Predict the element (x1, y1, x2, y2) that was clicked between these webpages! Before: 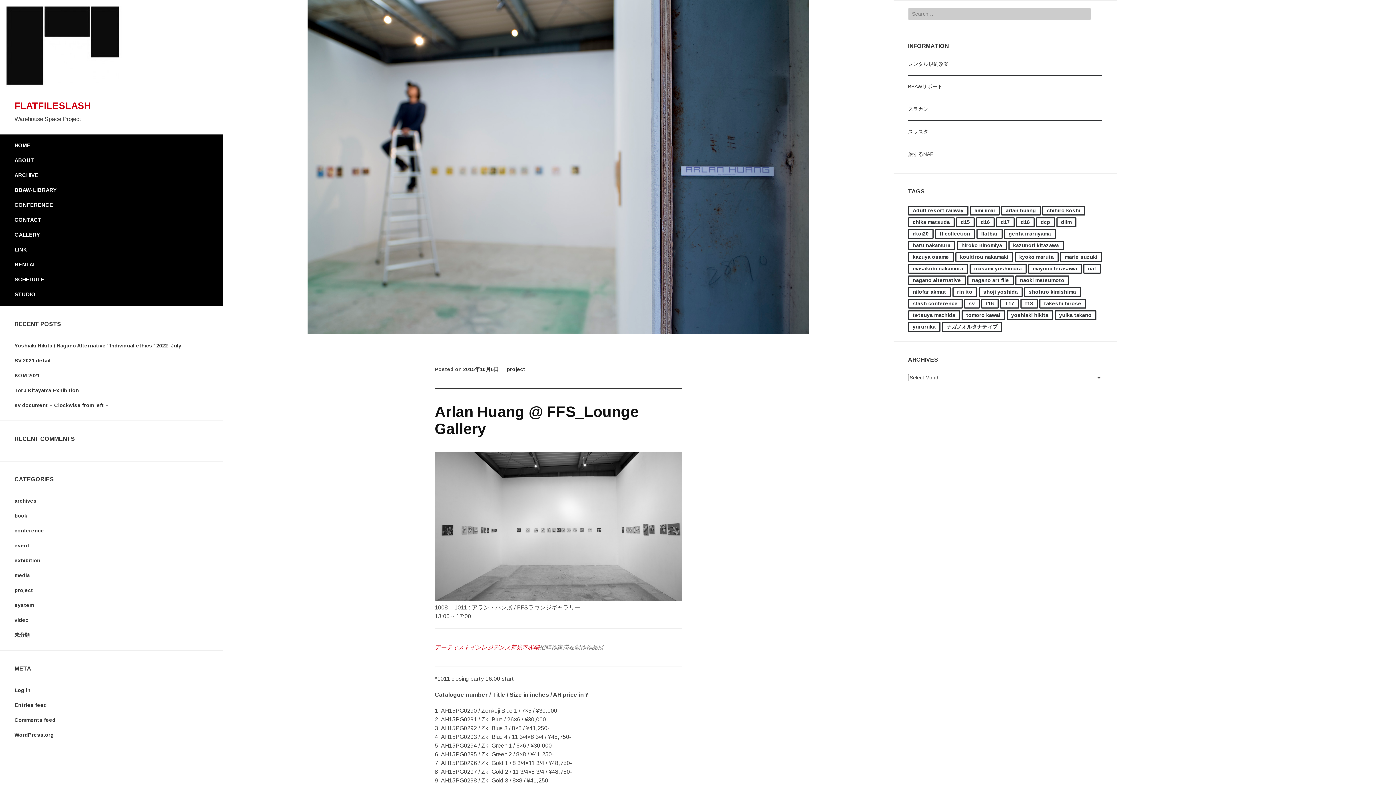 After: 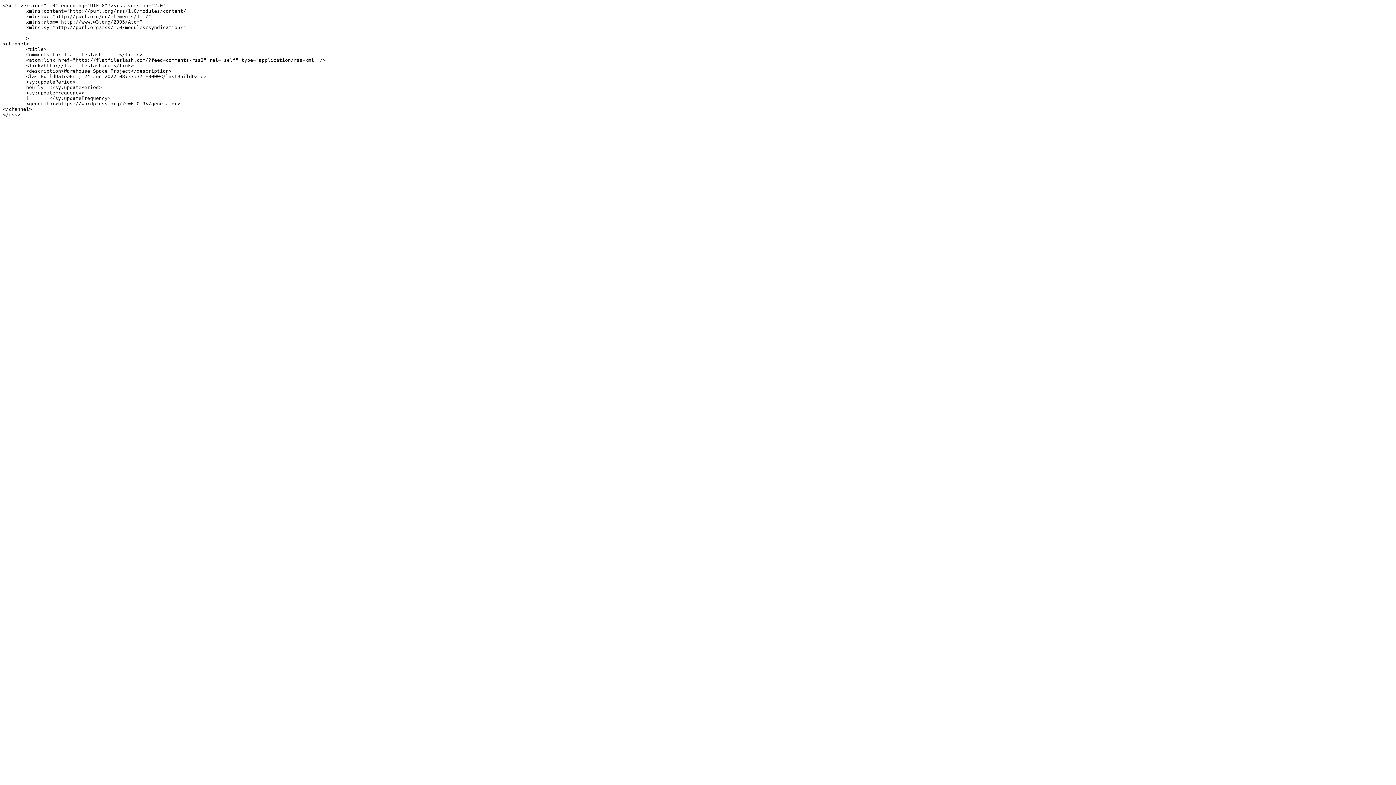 Action: bbox: (14, 717, 55, 723) label: Comments feed